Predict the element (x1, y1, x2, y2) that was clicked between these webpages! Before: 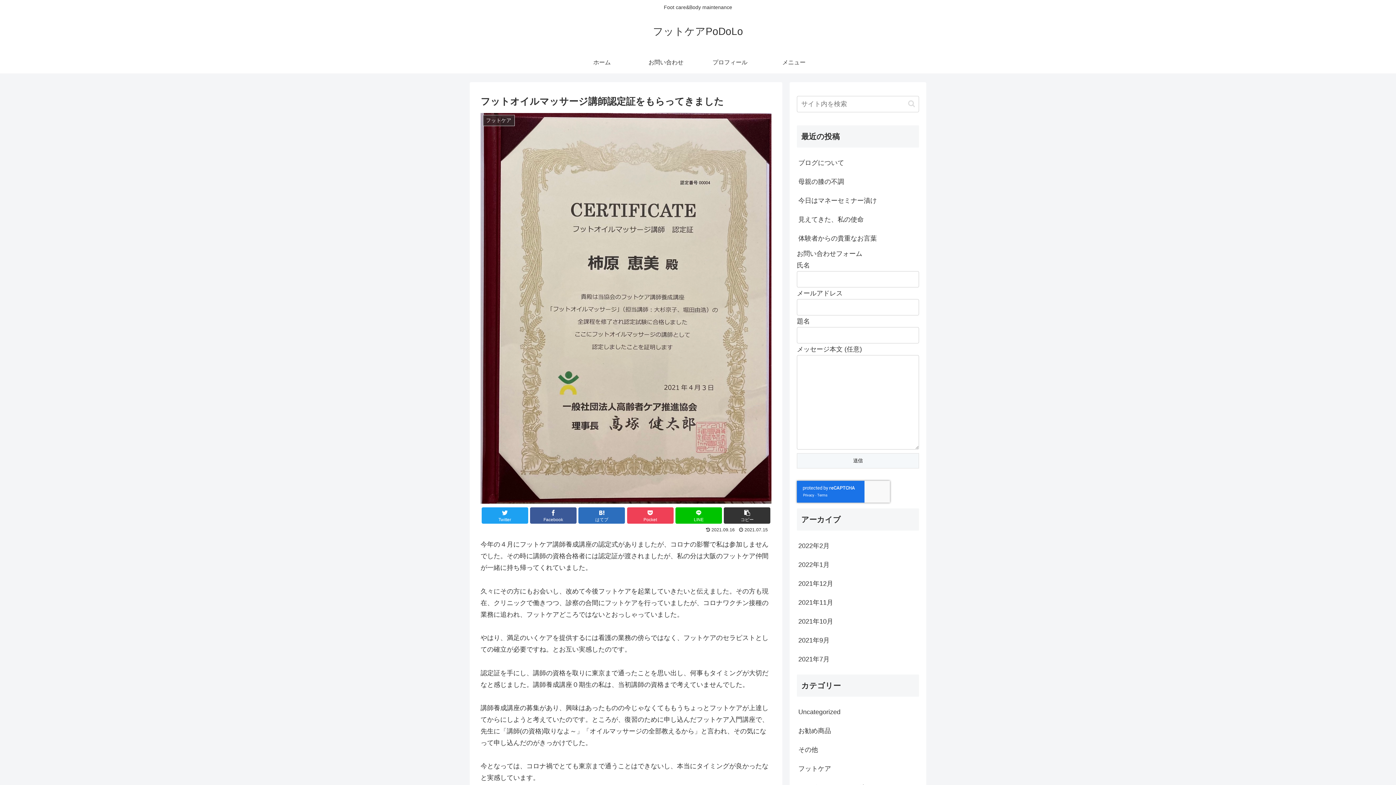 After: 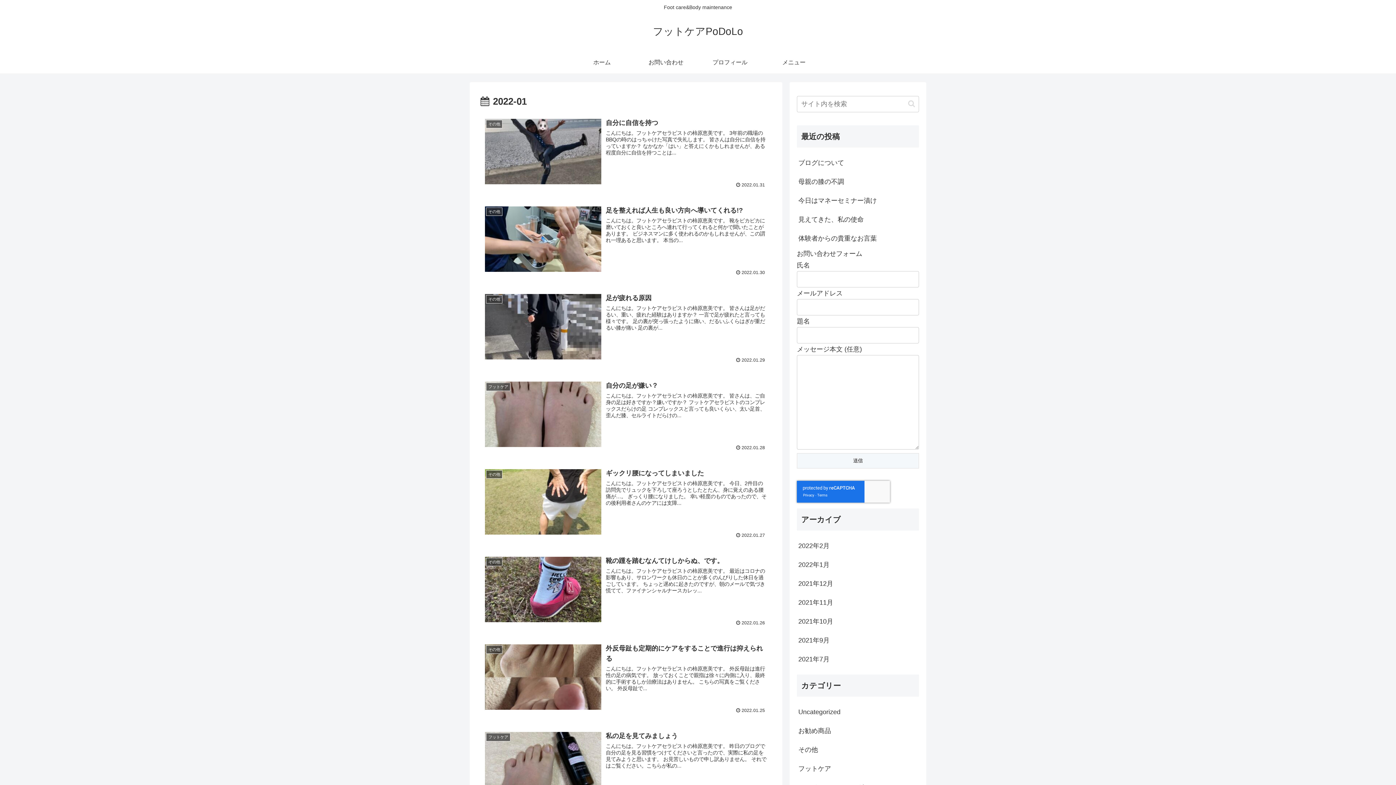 Action: label: 2022年1月 bbox: (797, 555, 919, 574)